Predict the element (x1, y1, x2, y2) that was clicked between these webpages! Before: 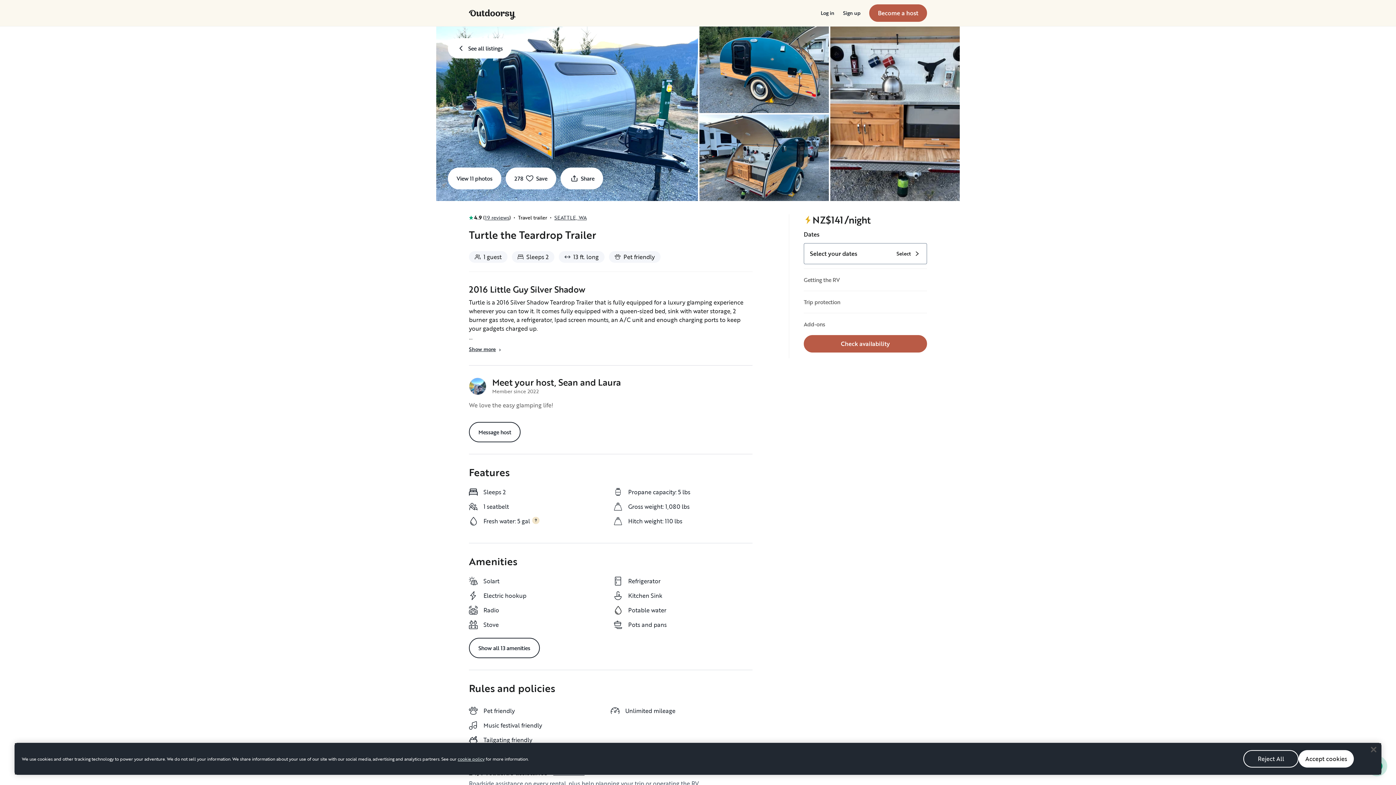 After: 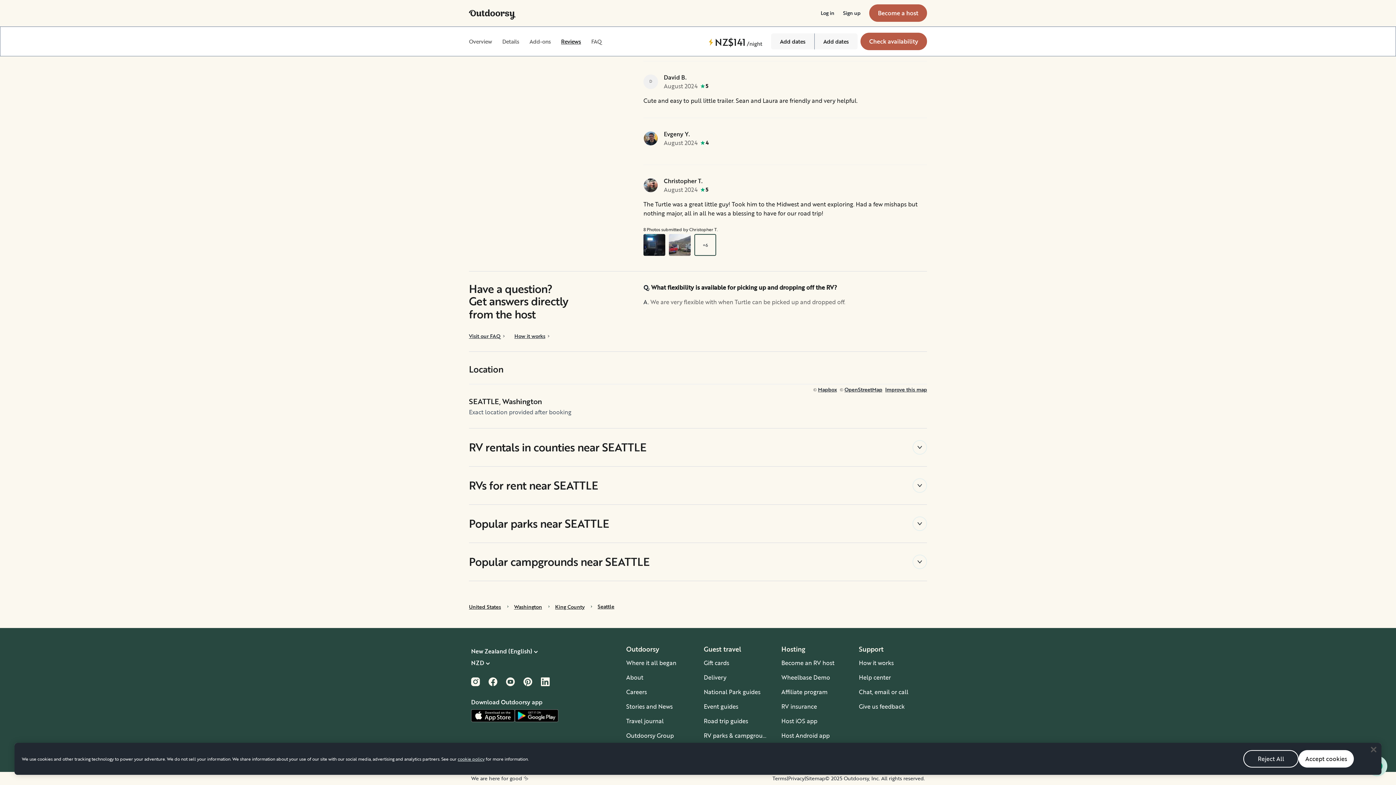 Action: label: SEATTLE, WA bbox: (554, 214, 586, 221)